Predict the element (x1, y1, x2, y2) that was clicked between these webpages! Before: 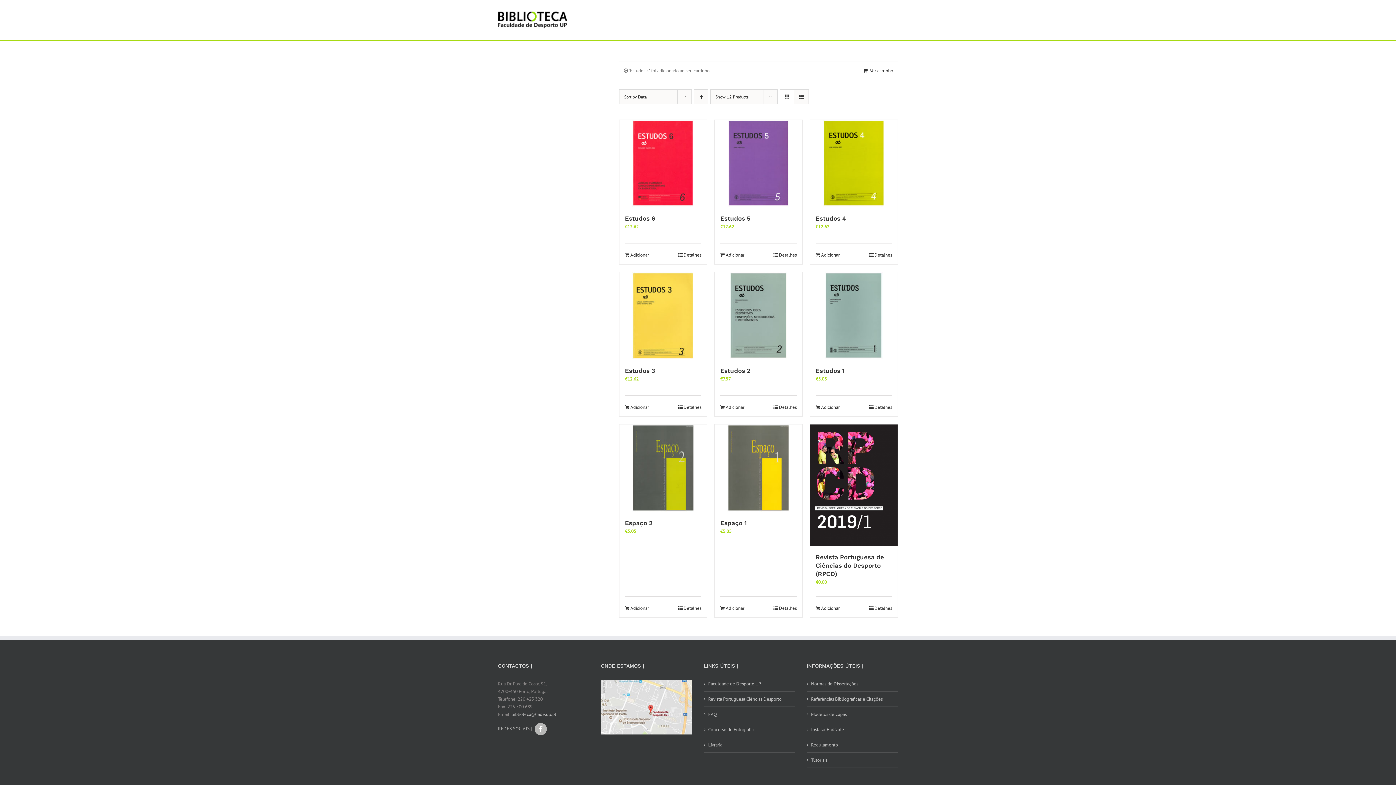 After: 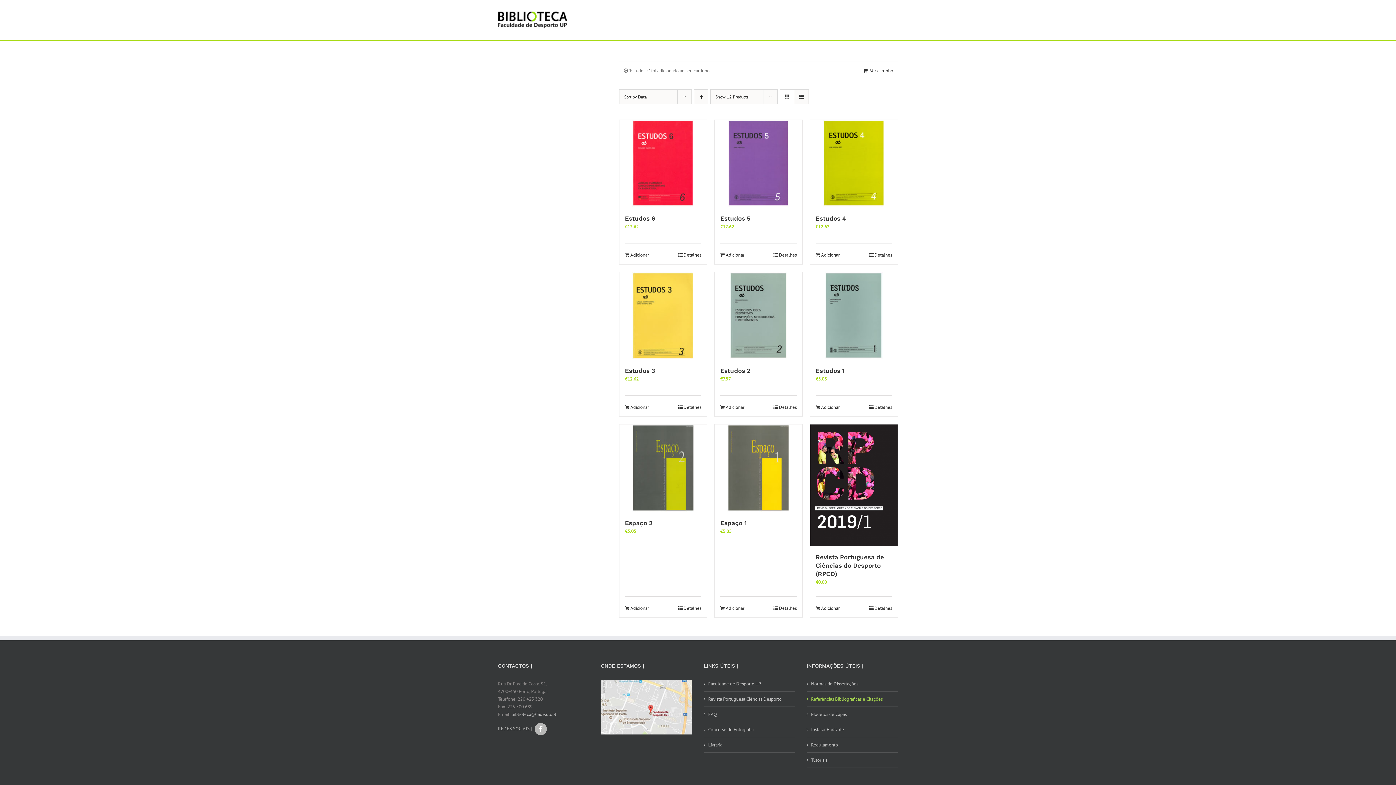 Action: label: Referências Bibliográficas e Citações bbox: (811, 695, 894, 703)